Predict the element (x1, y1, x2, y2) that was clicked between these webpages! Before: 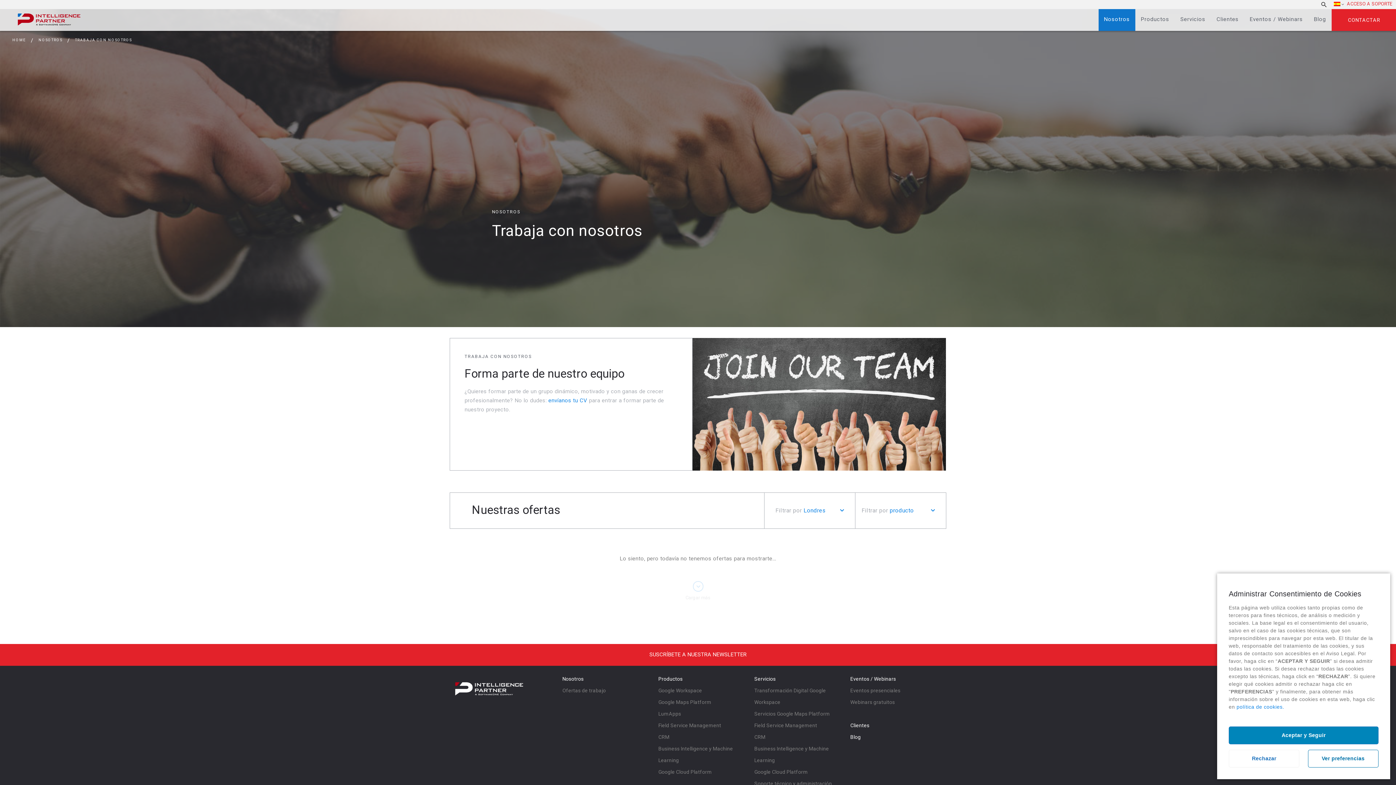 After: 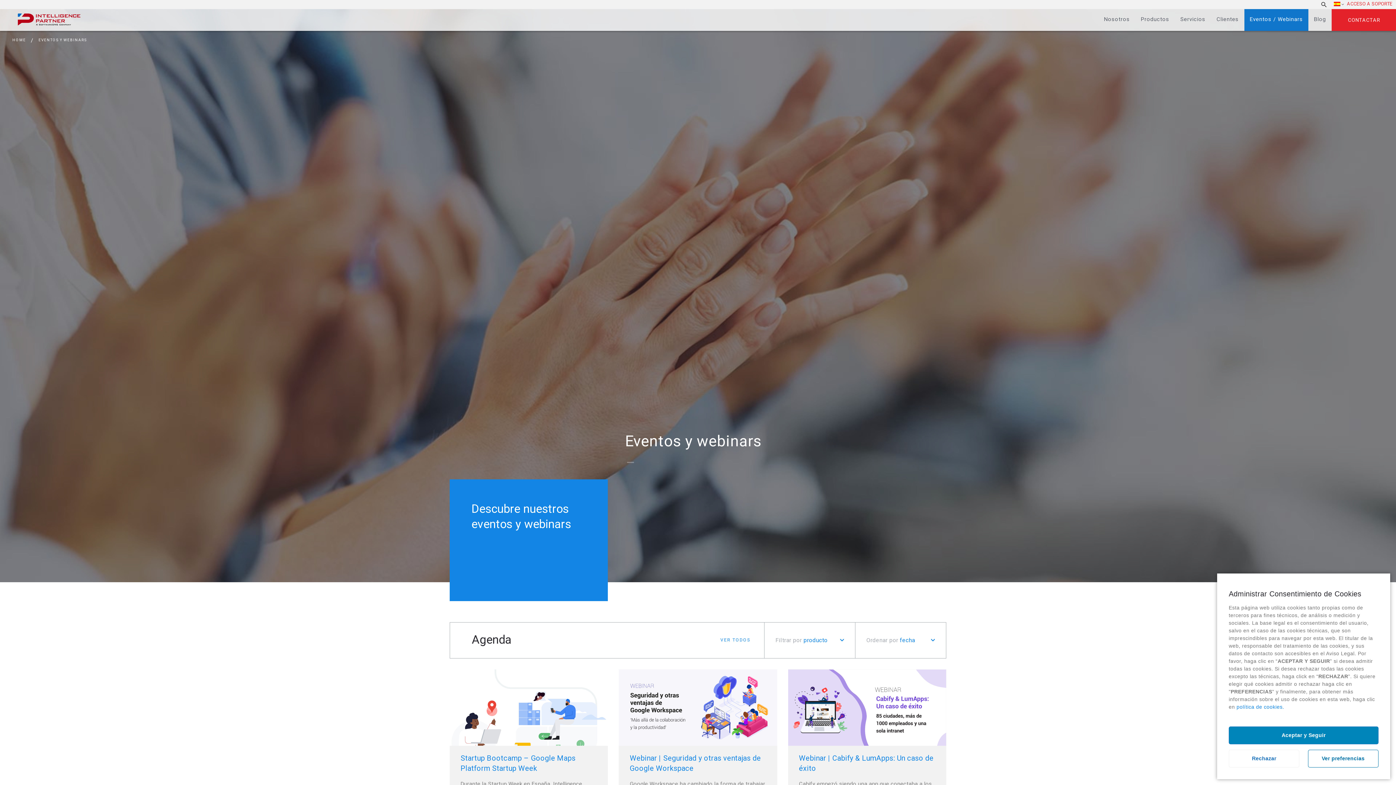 Action: bbox: (850, 699, 895, 705) label: Webinars gratuitos